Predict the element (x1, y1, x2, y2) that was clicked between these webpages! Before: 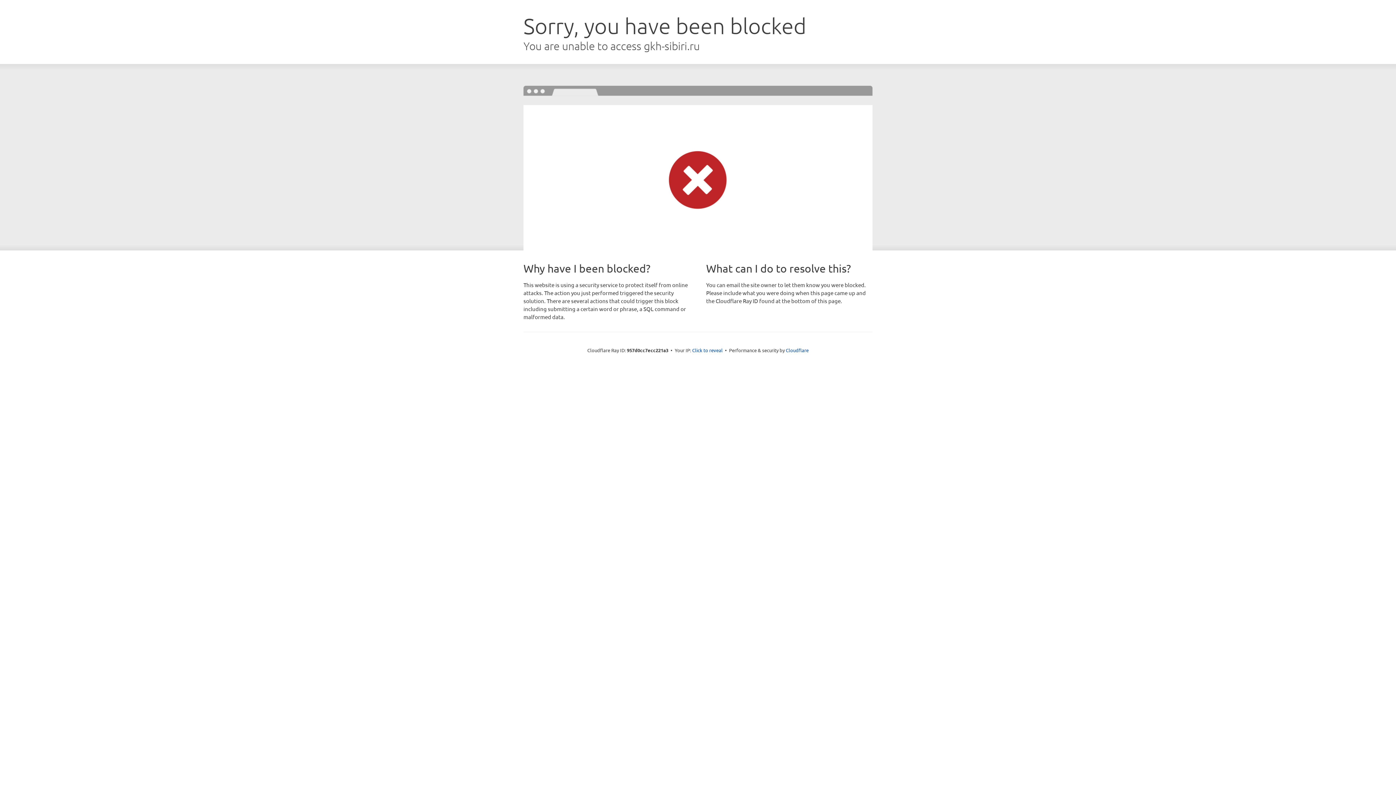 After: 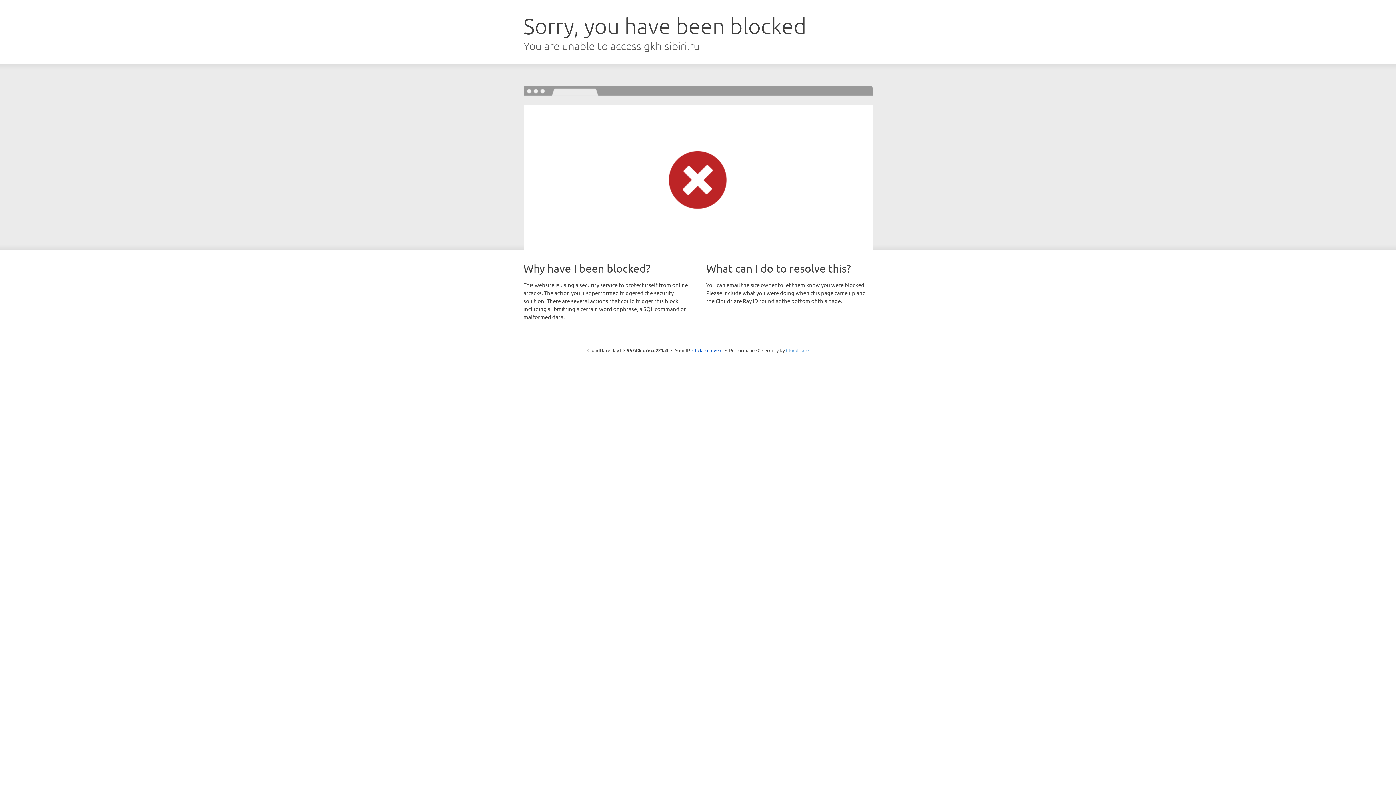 Action: bbox: (786, 347, 808, 353) label: Cloudflare